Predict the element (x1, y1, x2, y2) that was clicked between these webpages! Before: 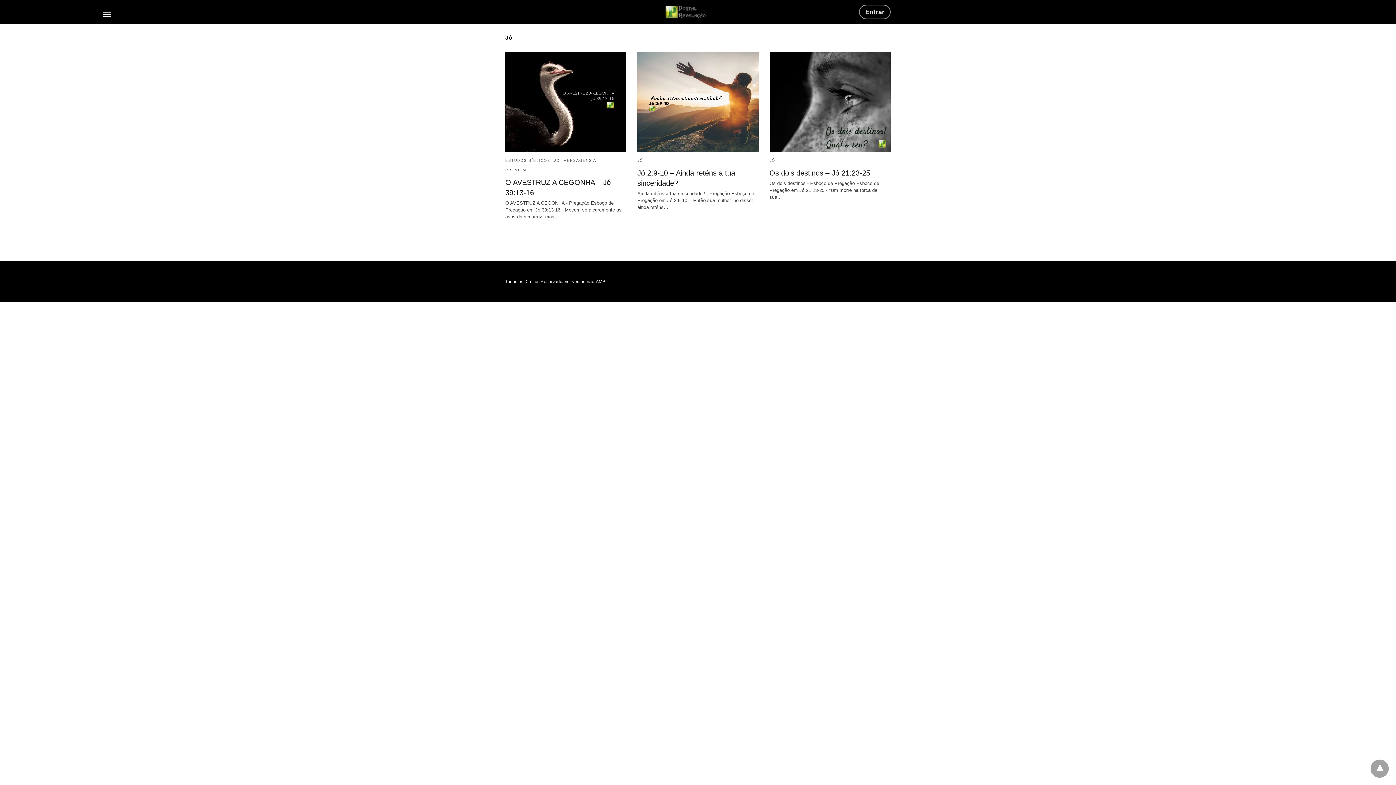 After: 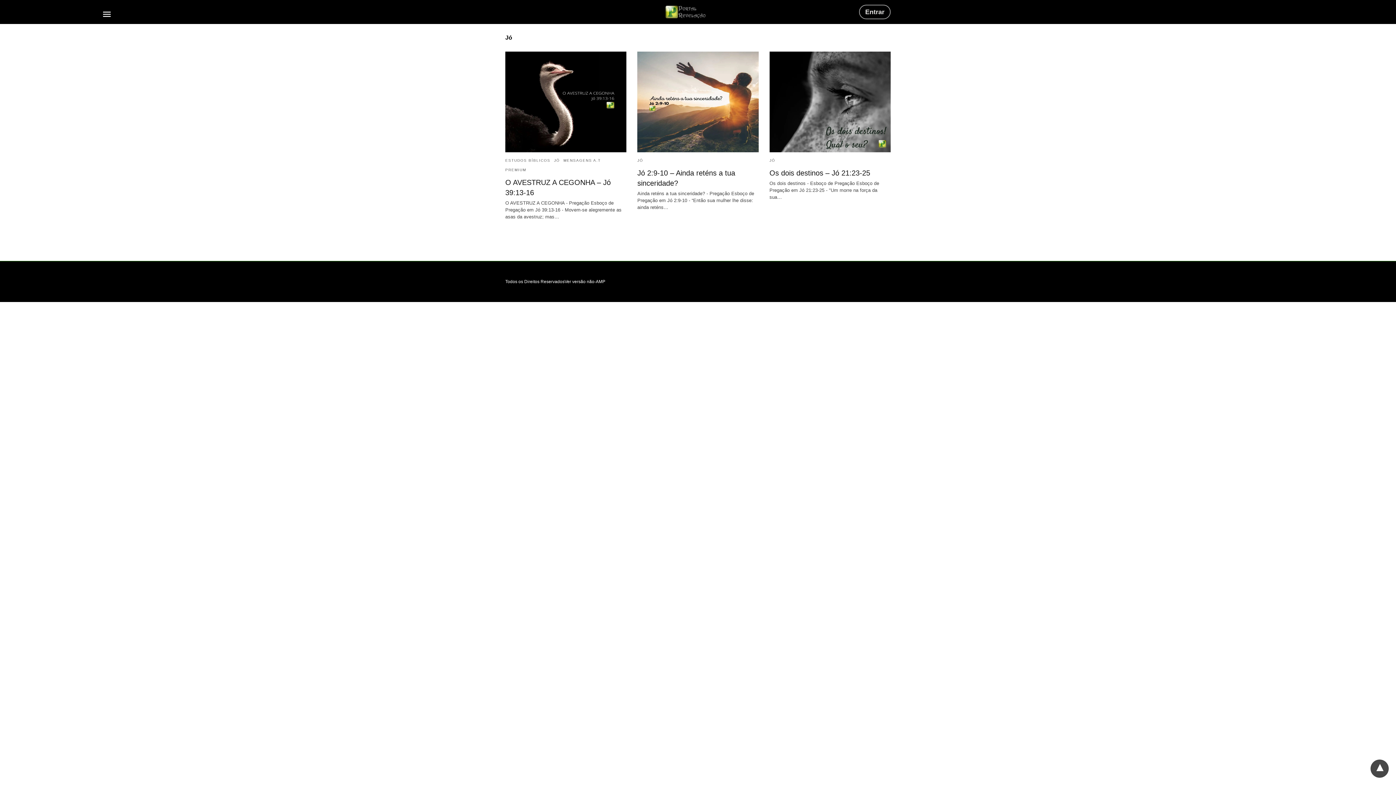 Action: bbox: (1370, 760, 1389, 778)